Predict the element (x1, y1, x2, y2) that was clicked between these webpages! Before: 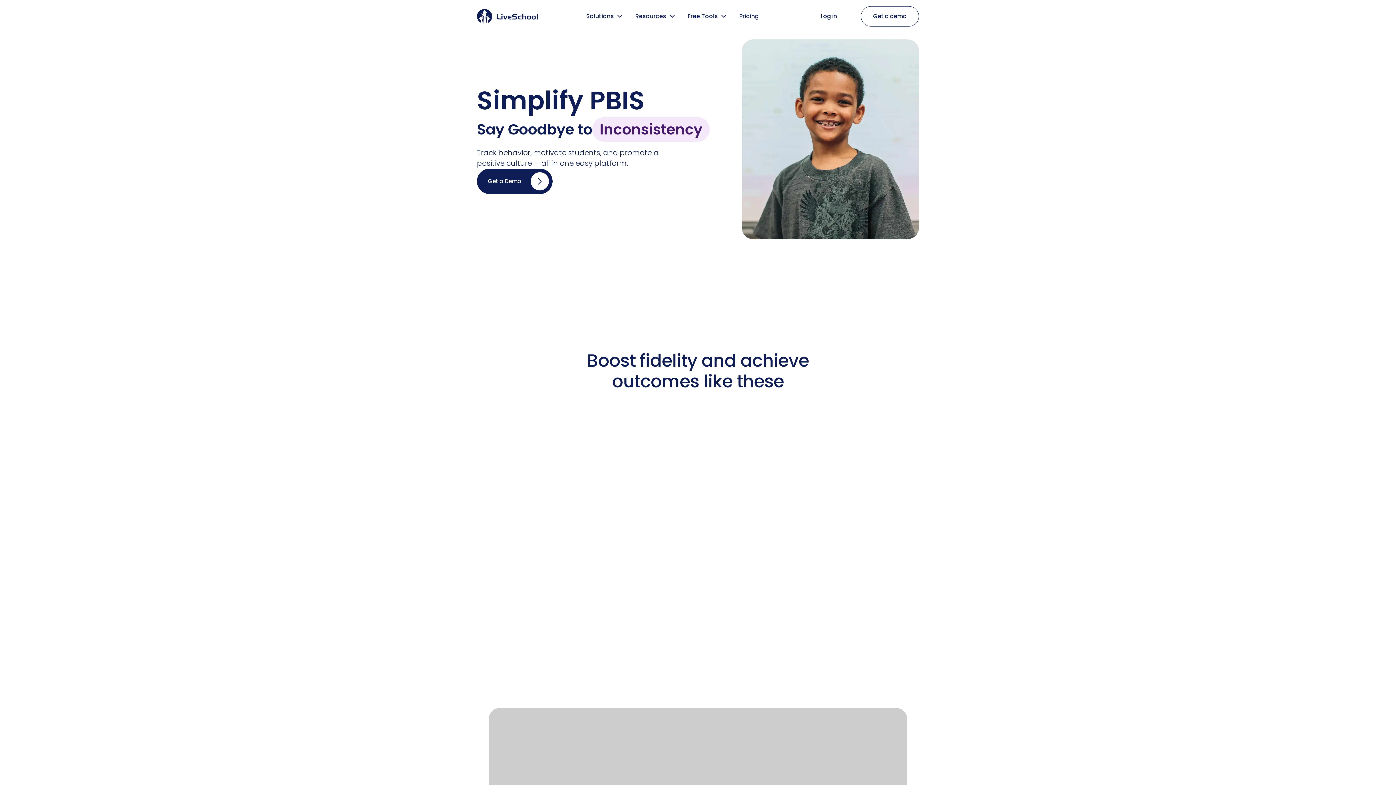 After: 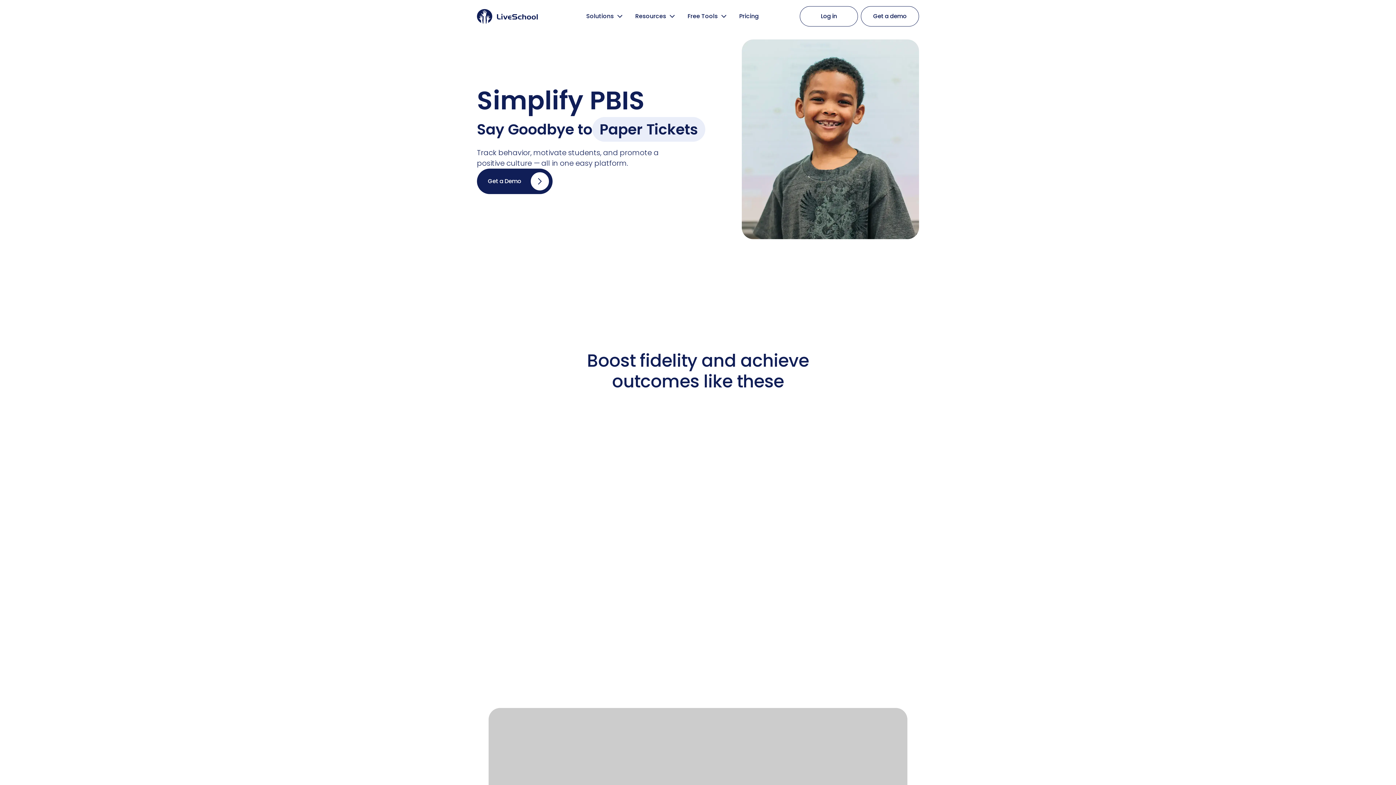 Action: label: Log in bbox: (800, 6, 858, 26)